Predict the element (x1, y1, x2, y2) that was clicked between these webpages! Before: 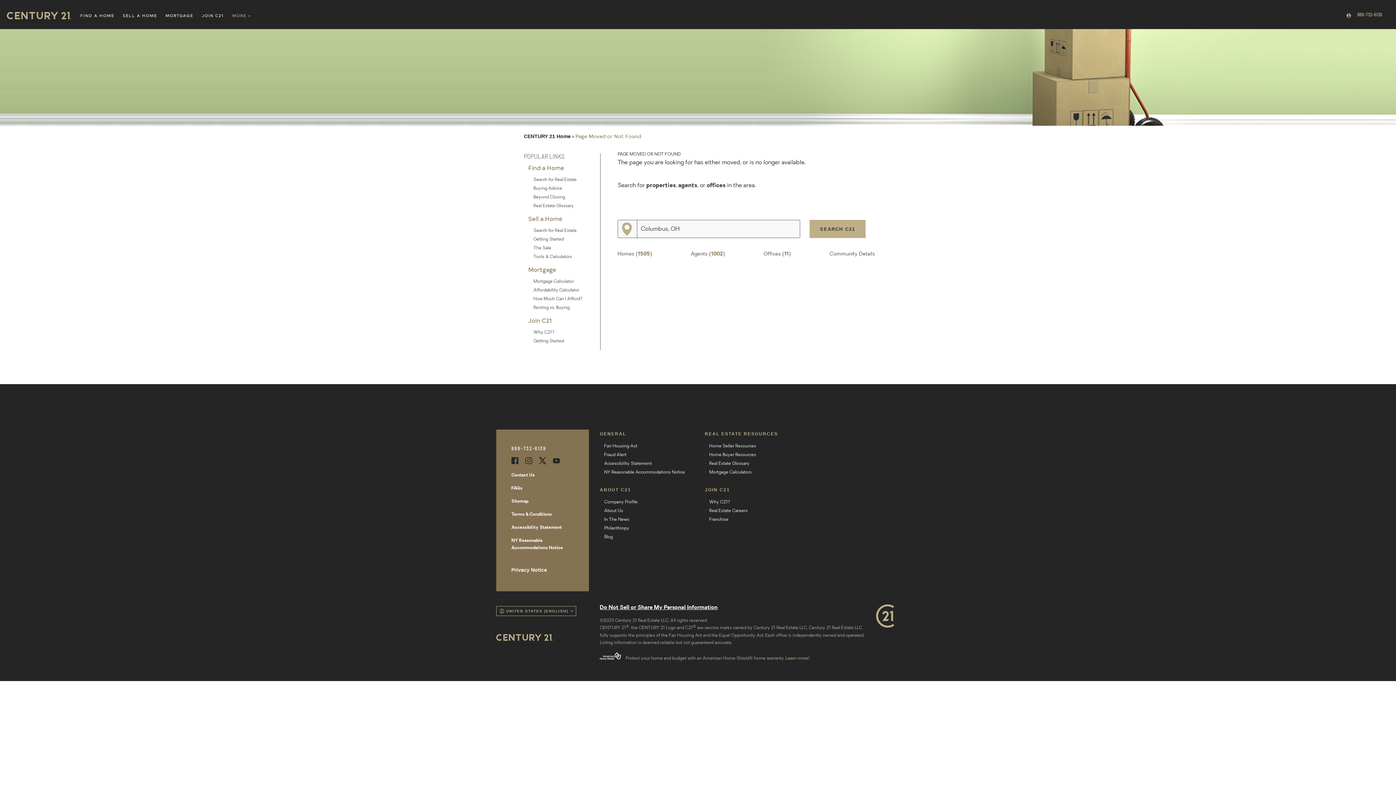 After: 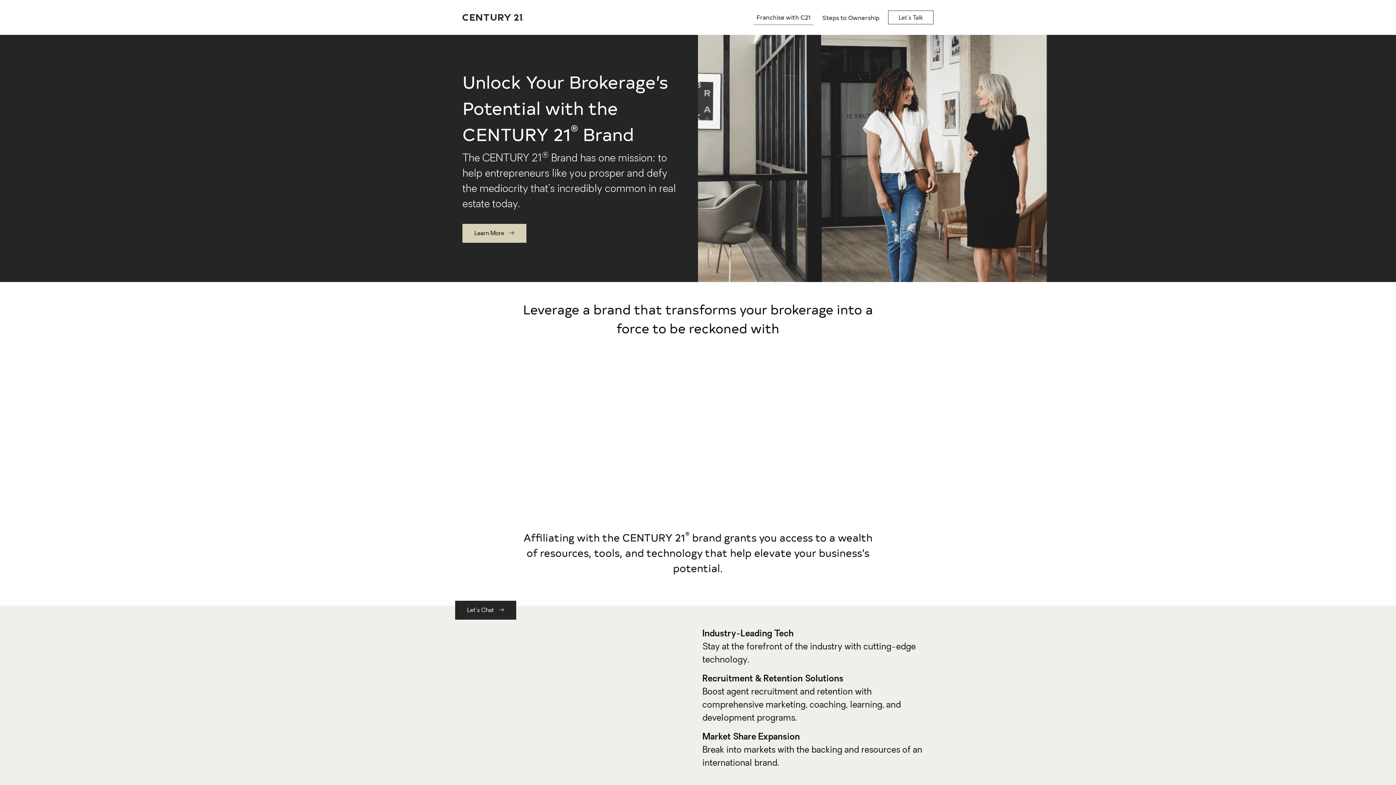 Action: bbox: (533, 339, 564, 343) label: Getting Started